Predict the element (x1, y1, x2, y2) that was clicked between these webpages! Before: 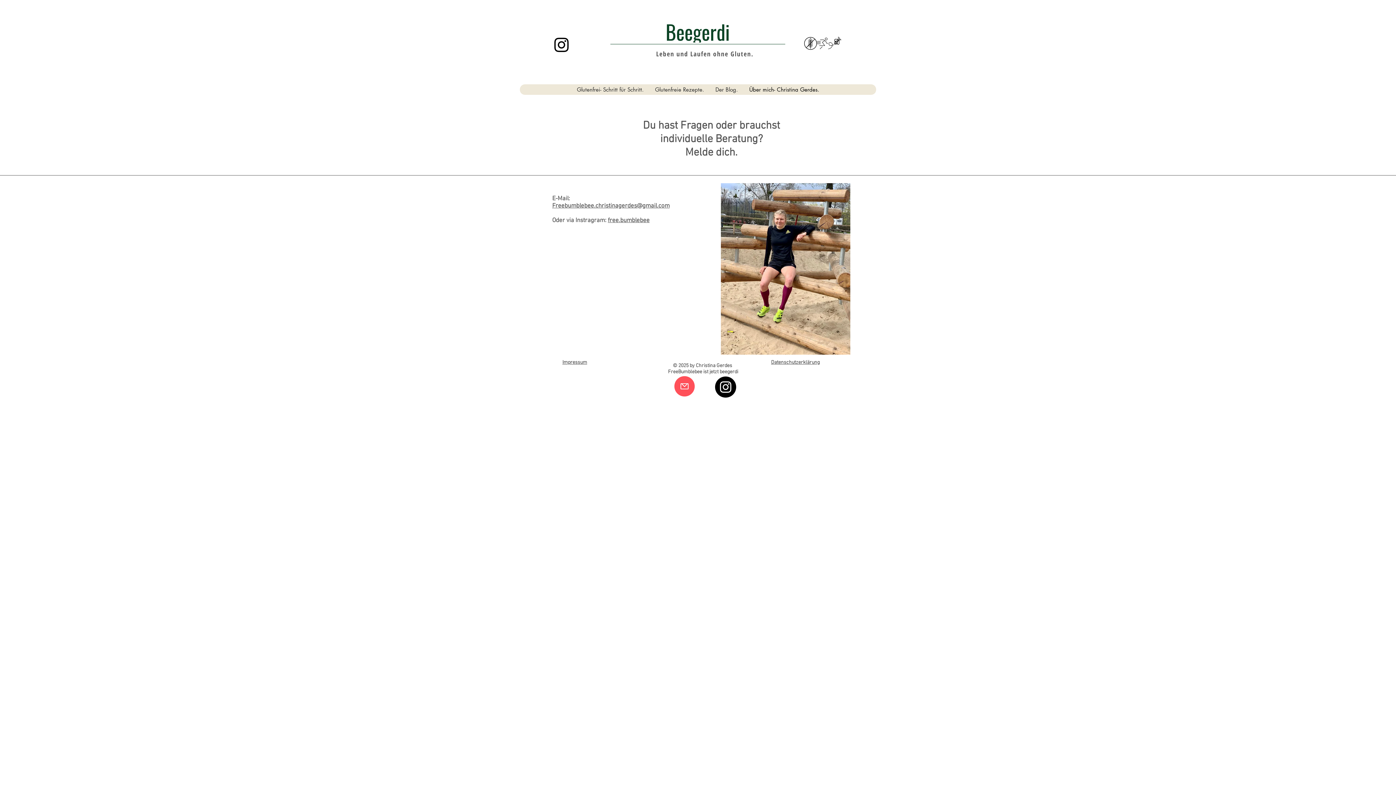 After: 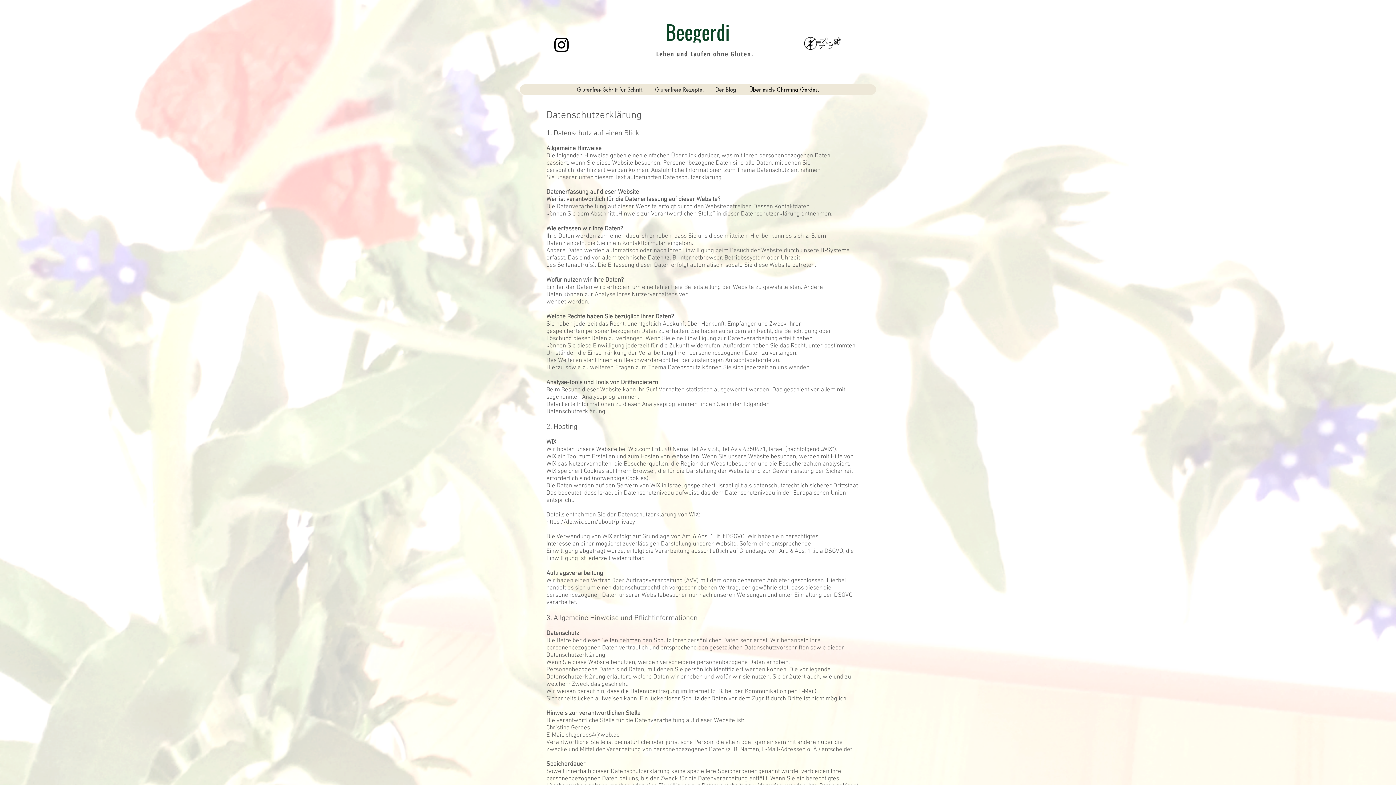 Action: label: Datenschutzerklärung bbox: (771, 359, 820, 365)